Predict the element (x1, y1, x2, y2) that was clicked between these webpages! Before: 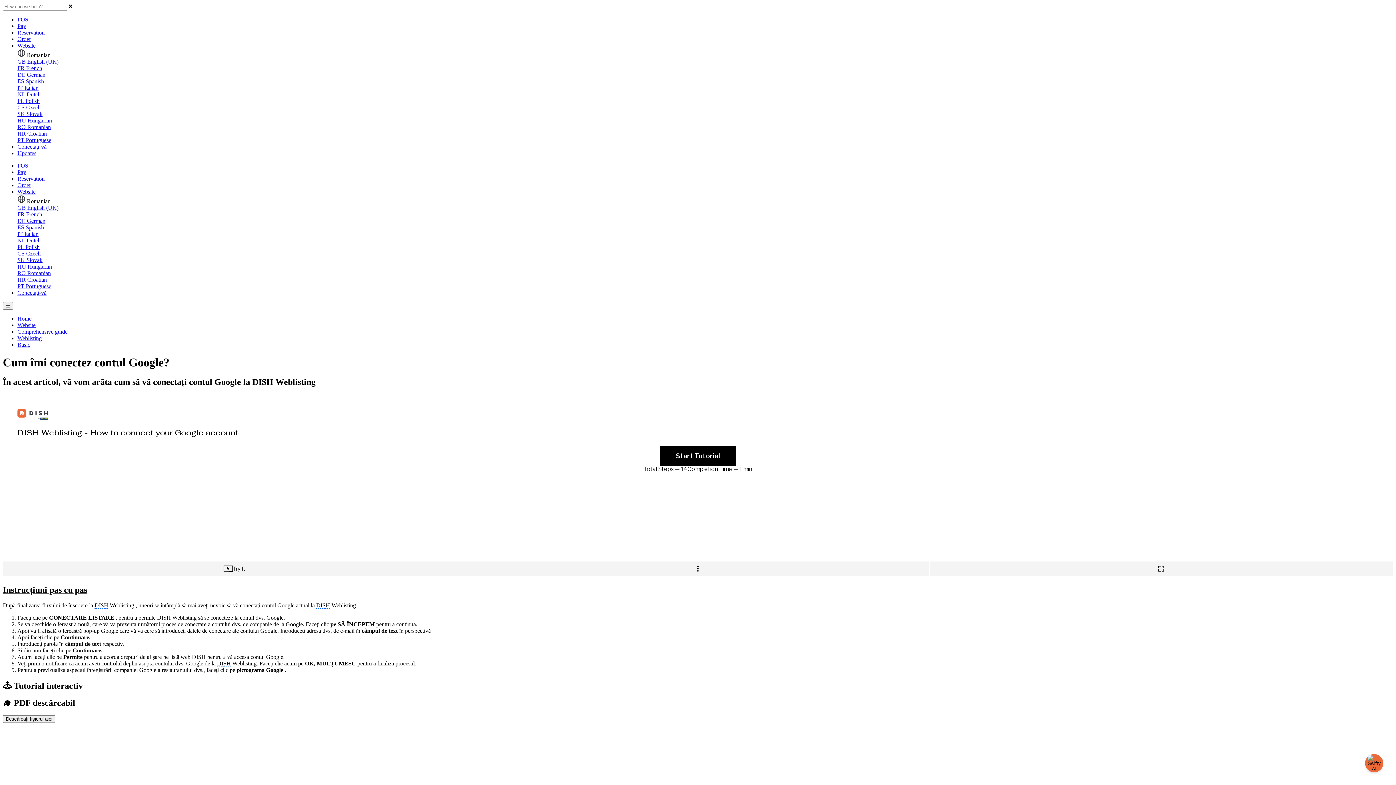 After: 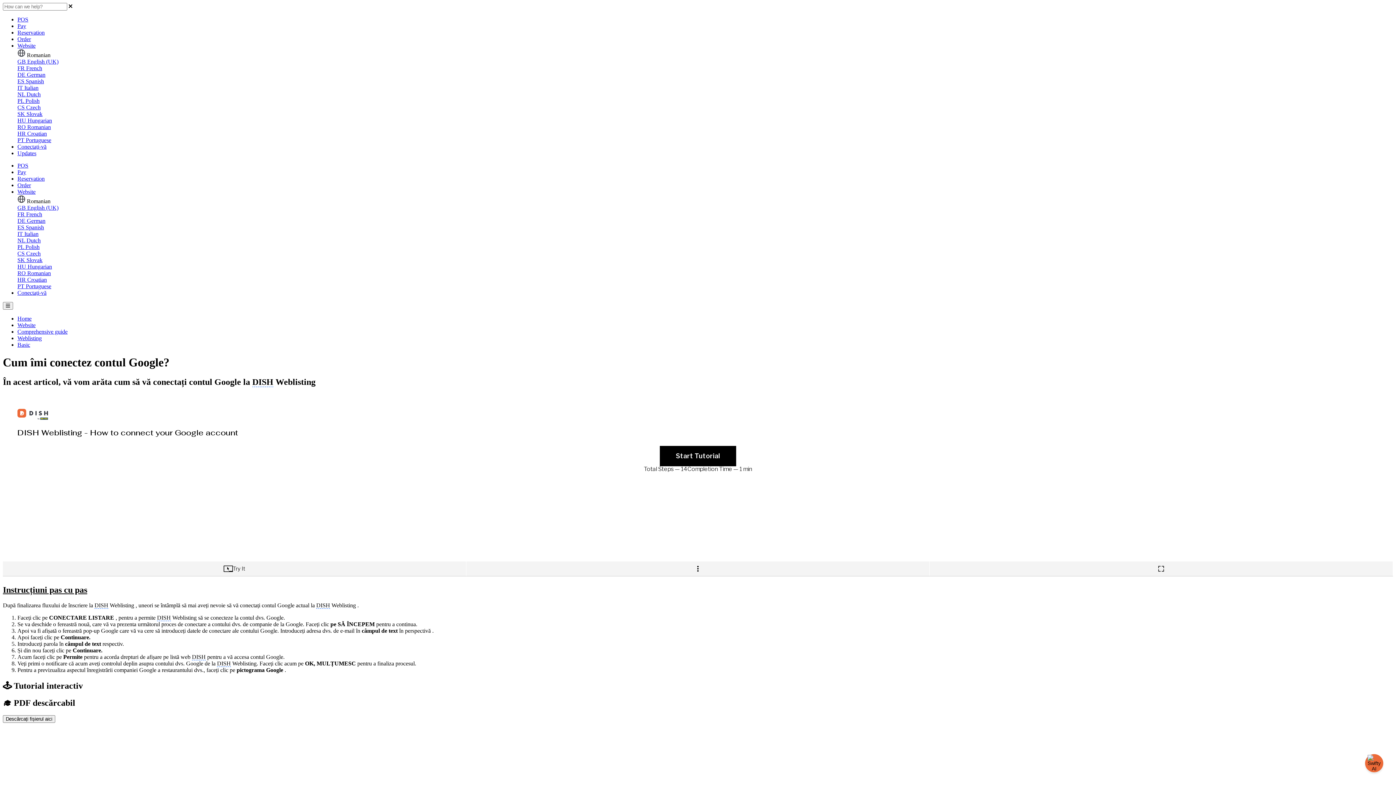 Action: bbox: (17, 150, 36, 156) label: Updates